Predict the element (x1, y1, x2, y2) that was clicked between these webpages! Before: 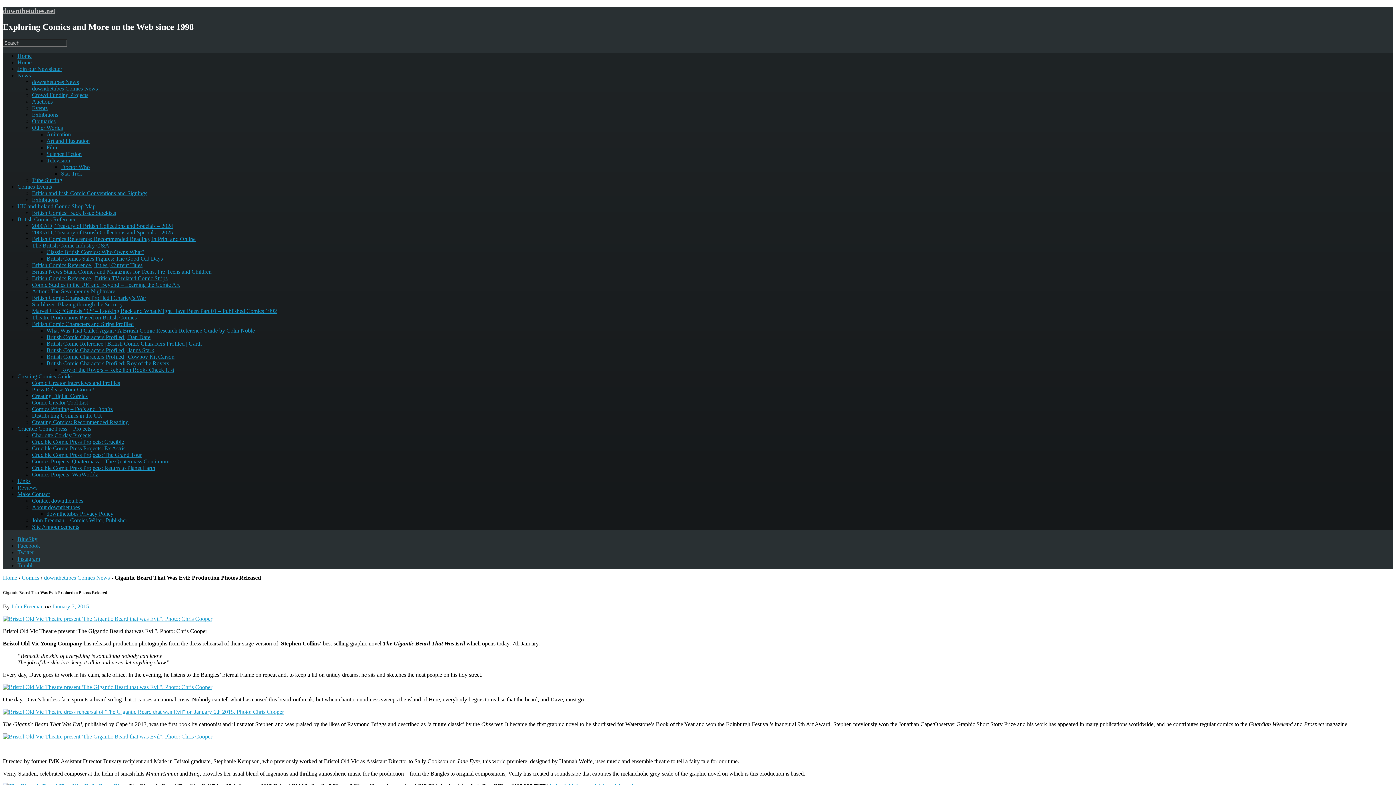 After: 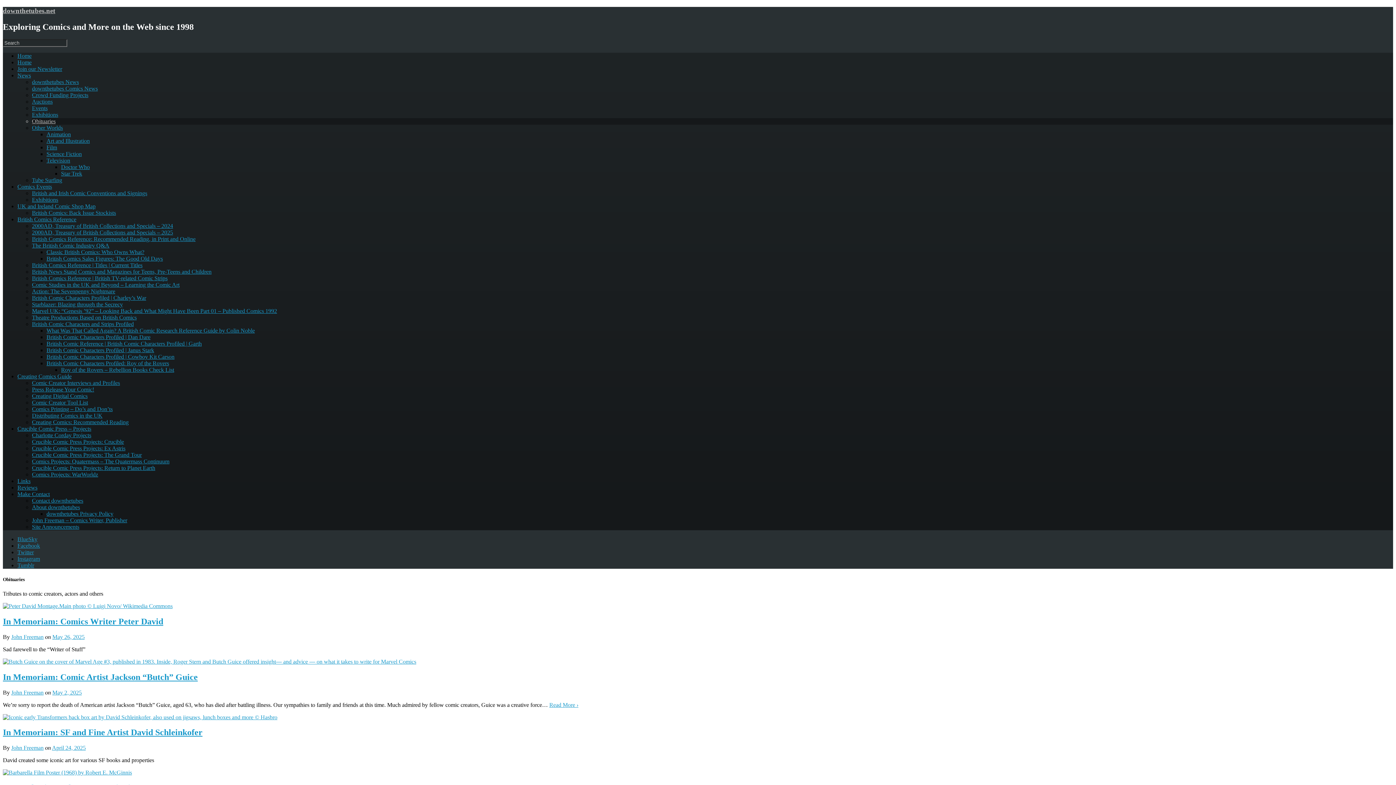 Action: bbox: (32, 118, 55, 124) label: Obituaries